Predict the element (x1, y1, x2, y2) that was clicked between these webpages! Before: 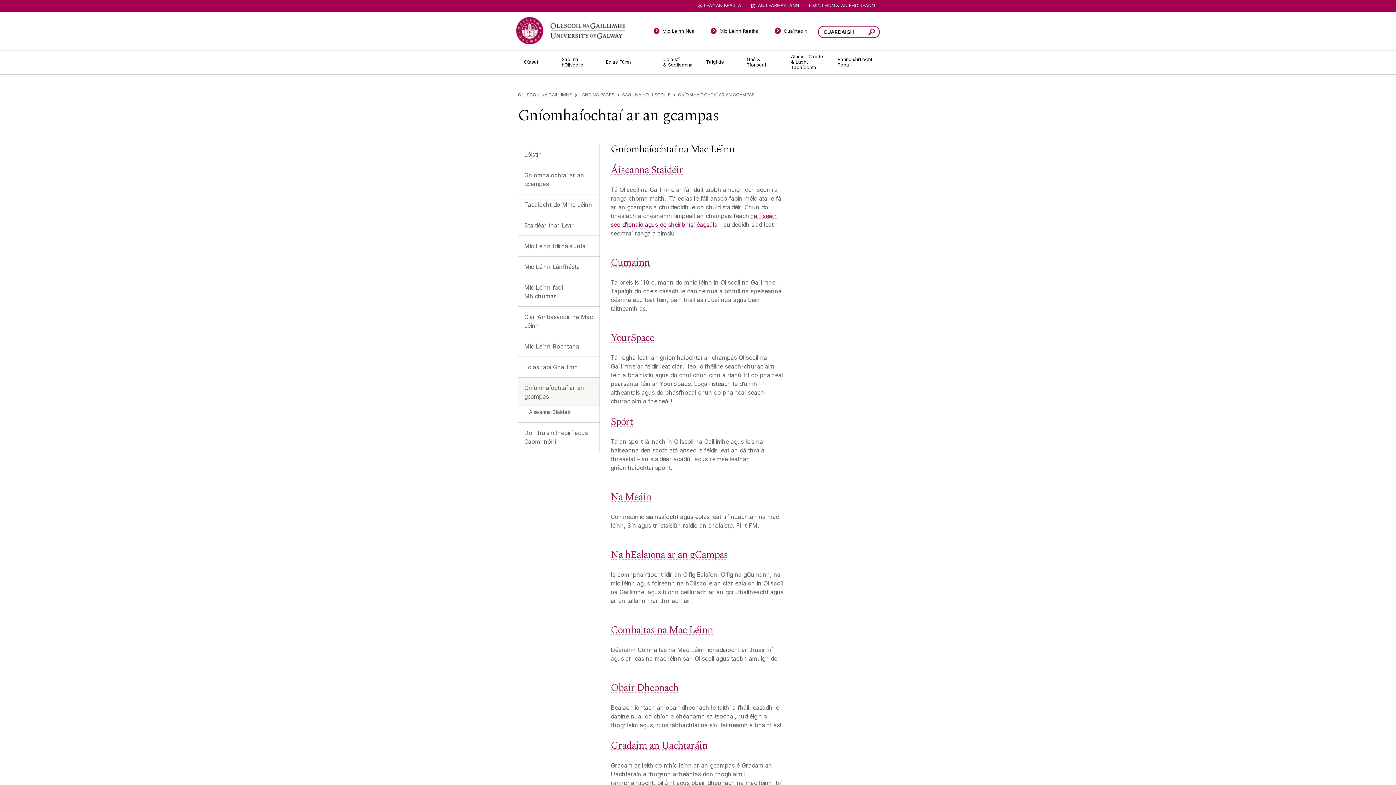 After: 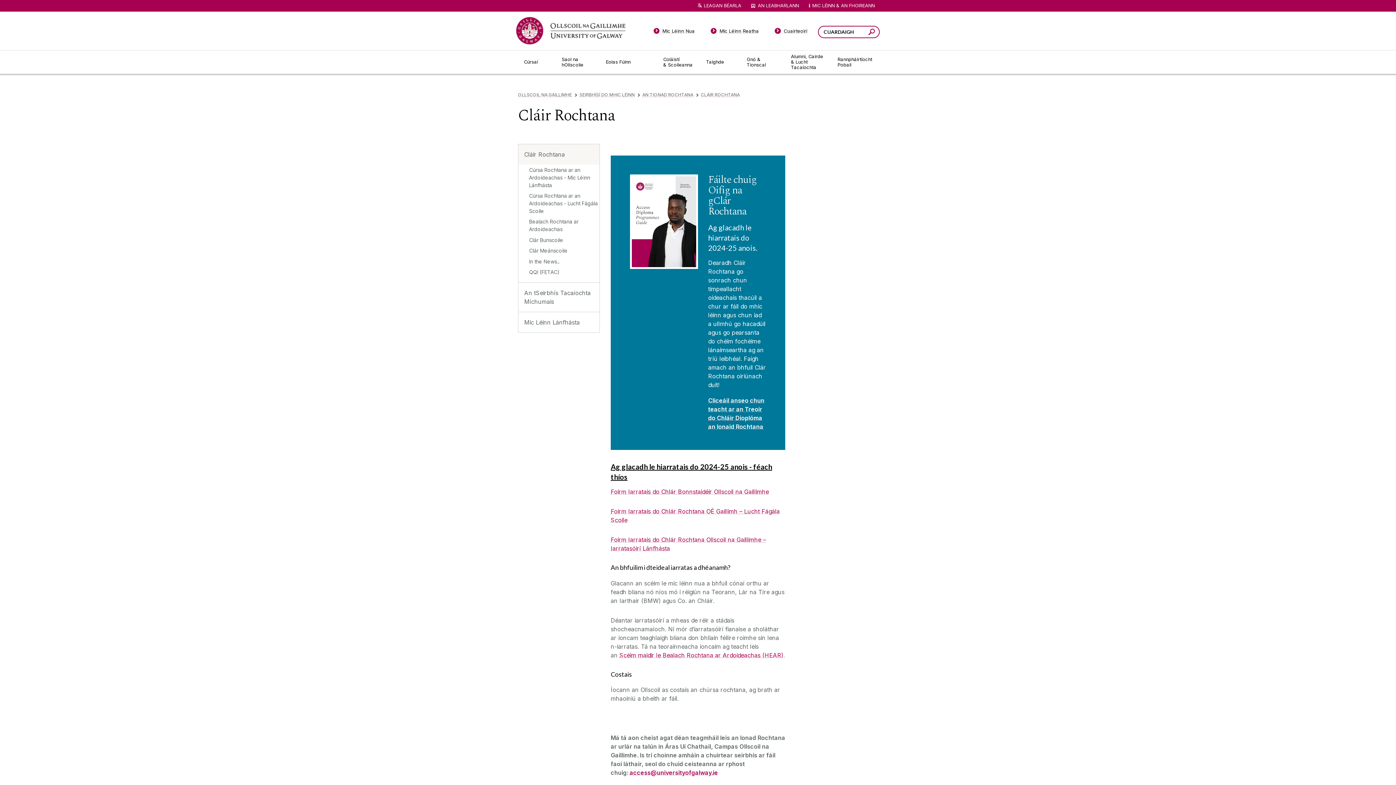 Action: bbox: (518, 336, 599, 356) label: Mic Léinn Rochtana